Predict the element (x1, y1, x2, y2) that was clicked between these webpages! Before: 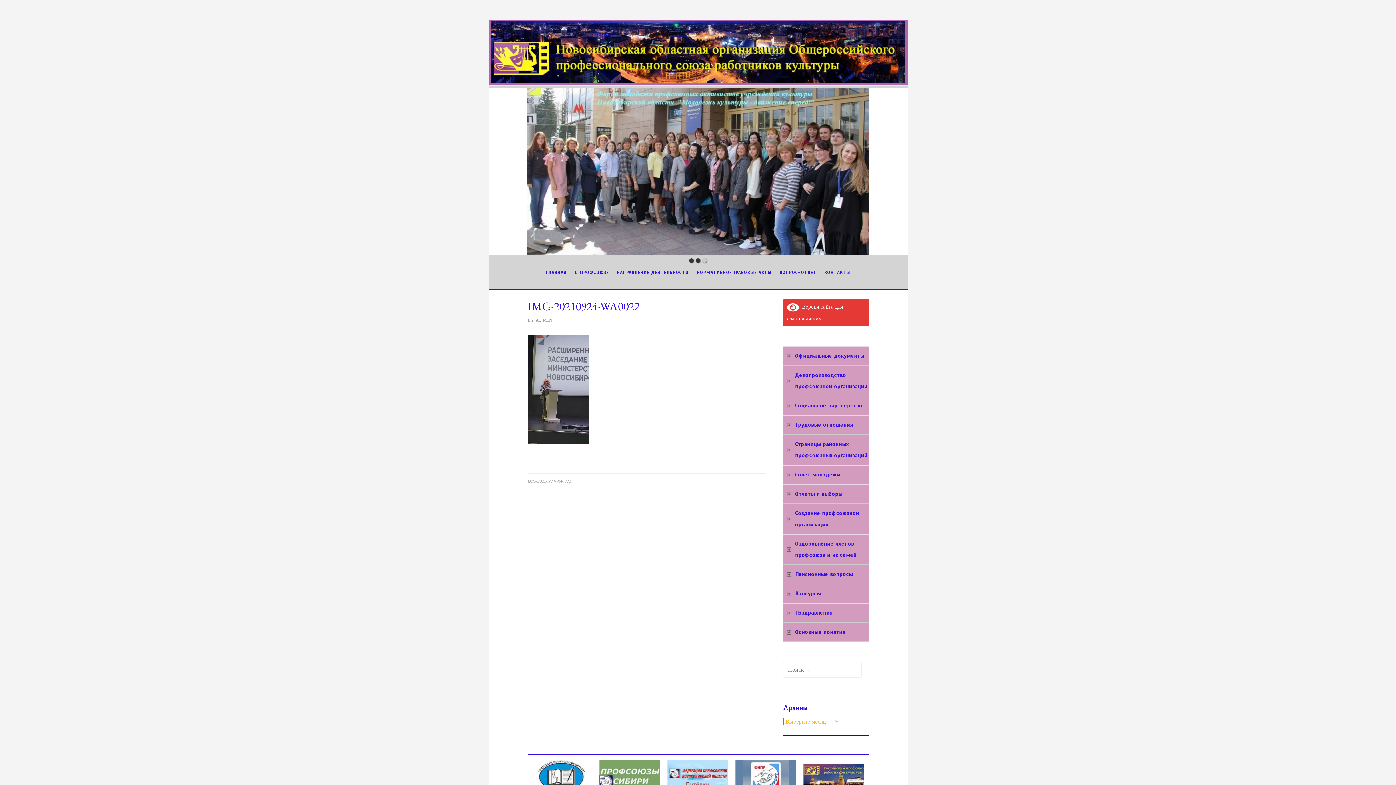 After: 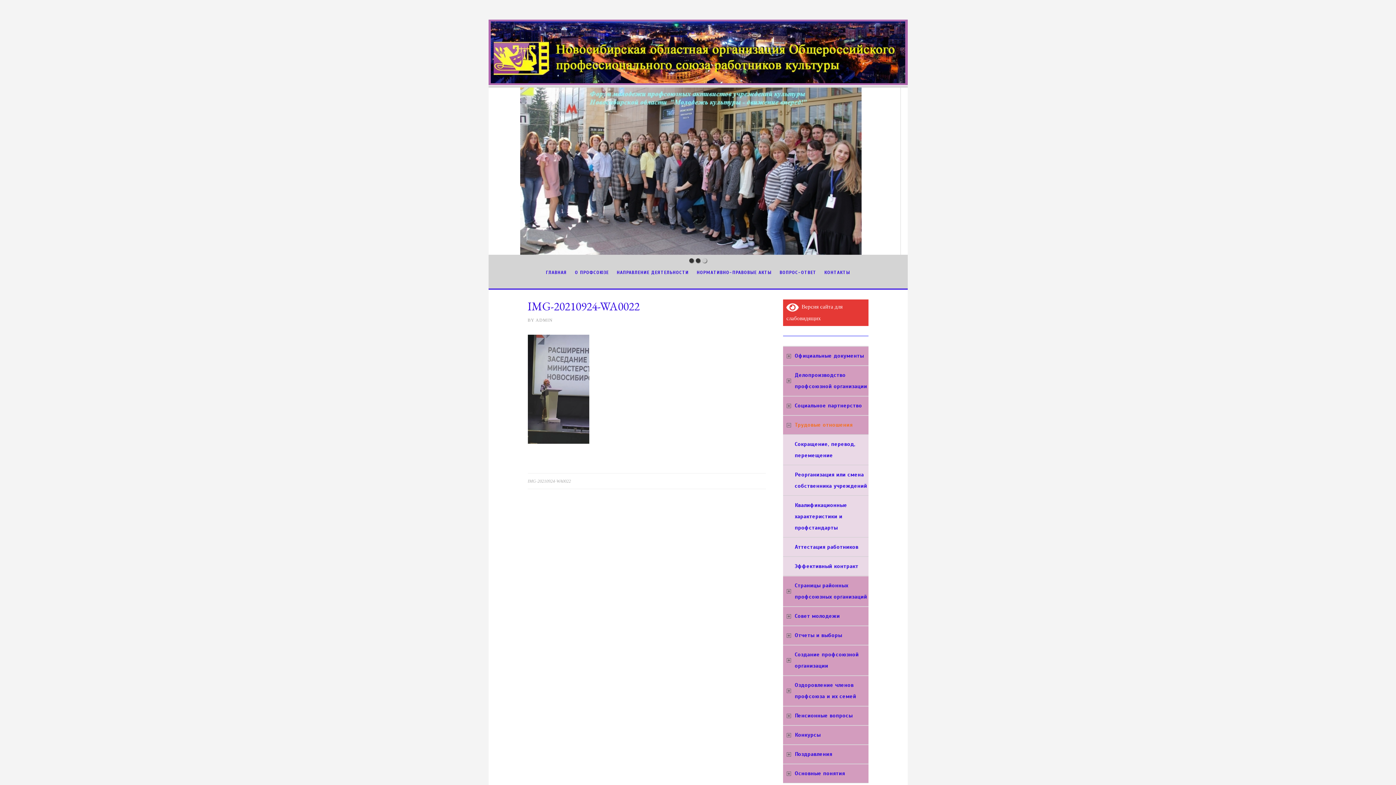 Action: bbox: (783, 415, 876, 434) label: Трудовые отношения